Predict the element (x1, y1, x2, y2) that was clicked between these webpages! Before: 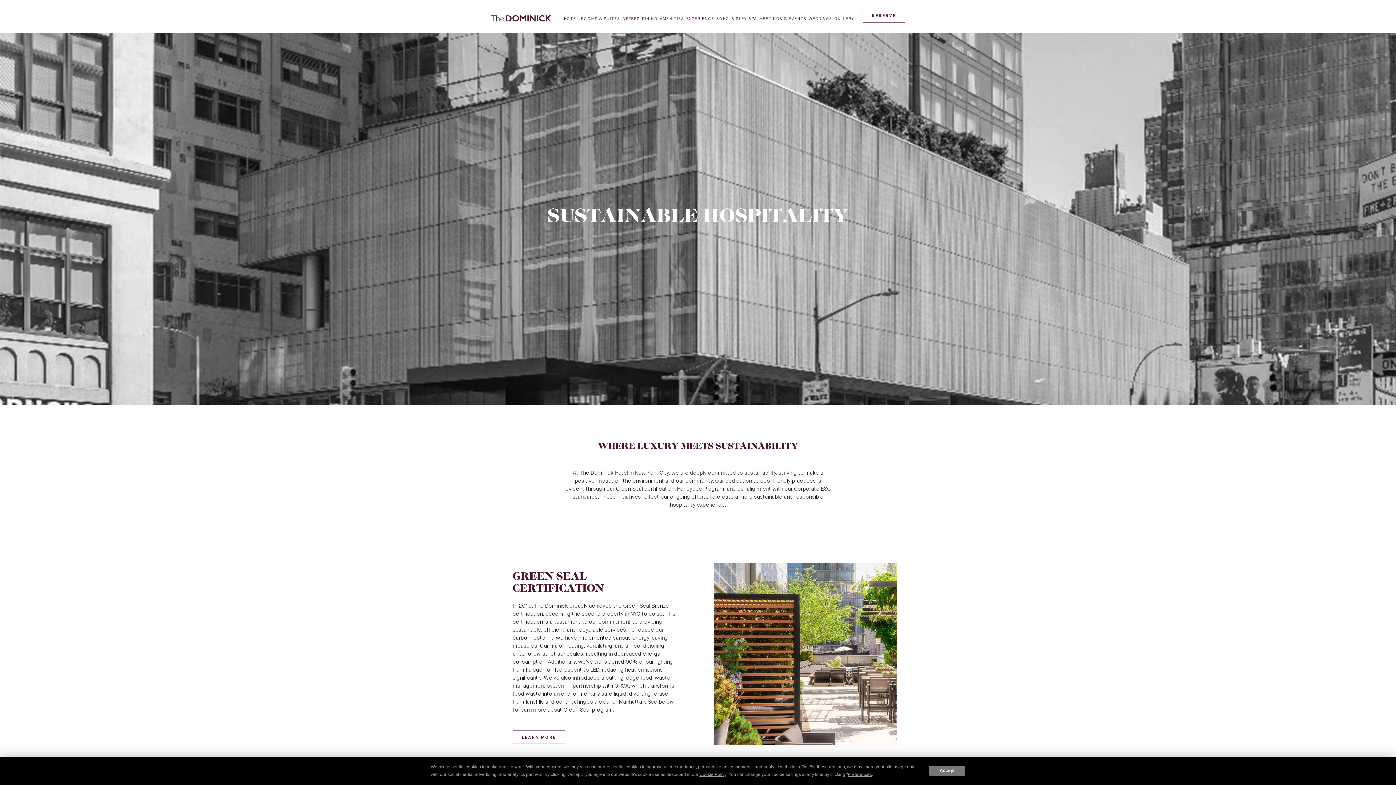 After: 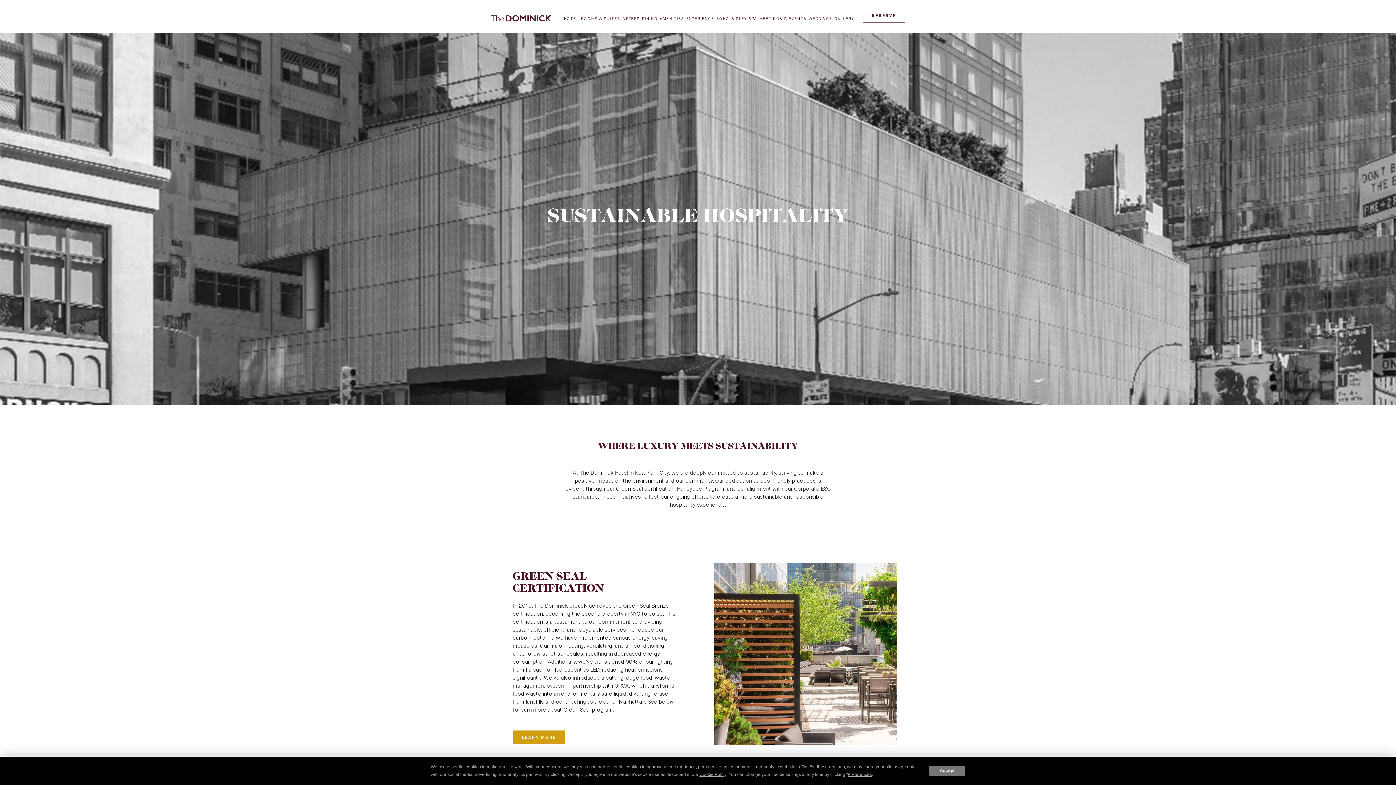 Action: label: Learn More about Green Seal Certification bbox: (512, 730, 565, 744)